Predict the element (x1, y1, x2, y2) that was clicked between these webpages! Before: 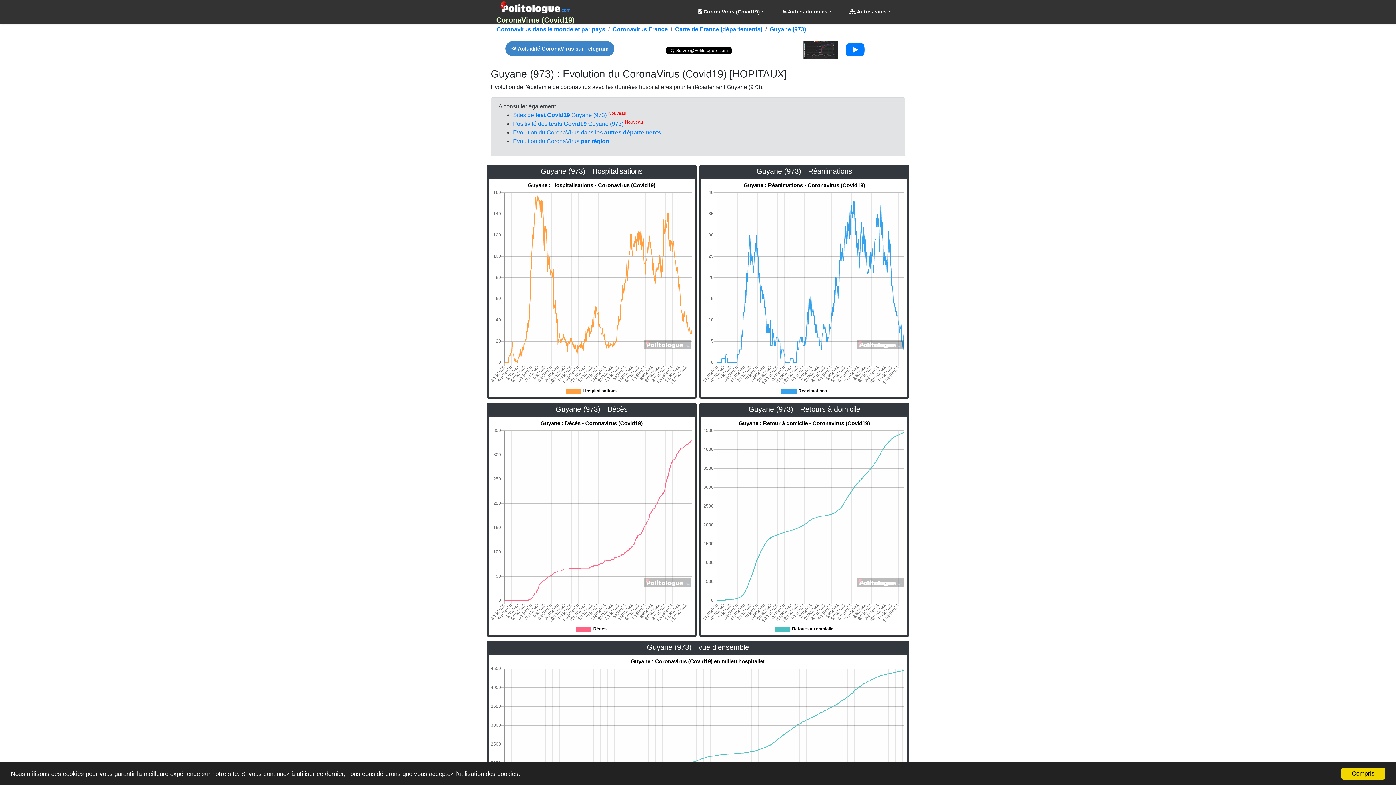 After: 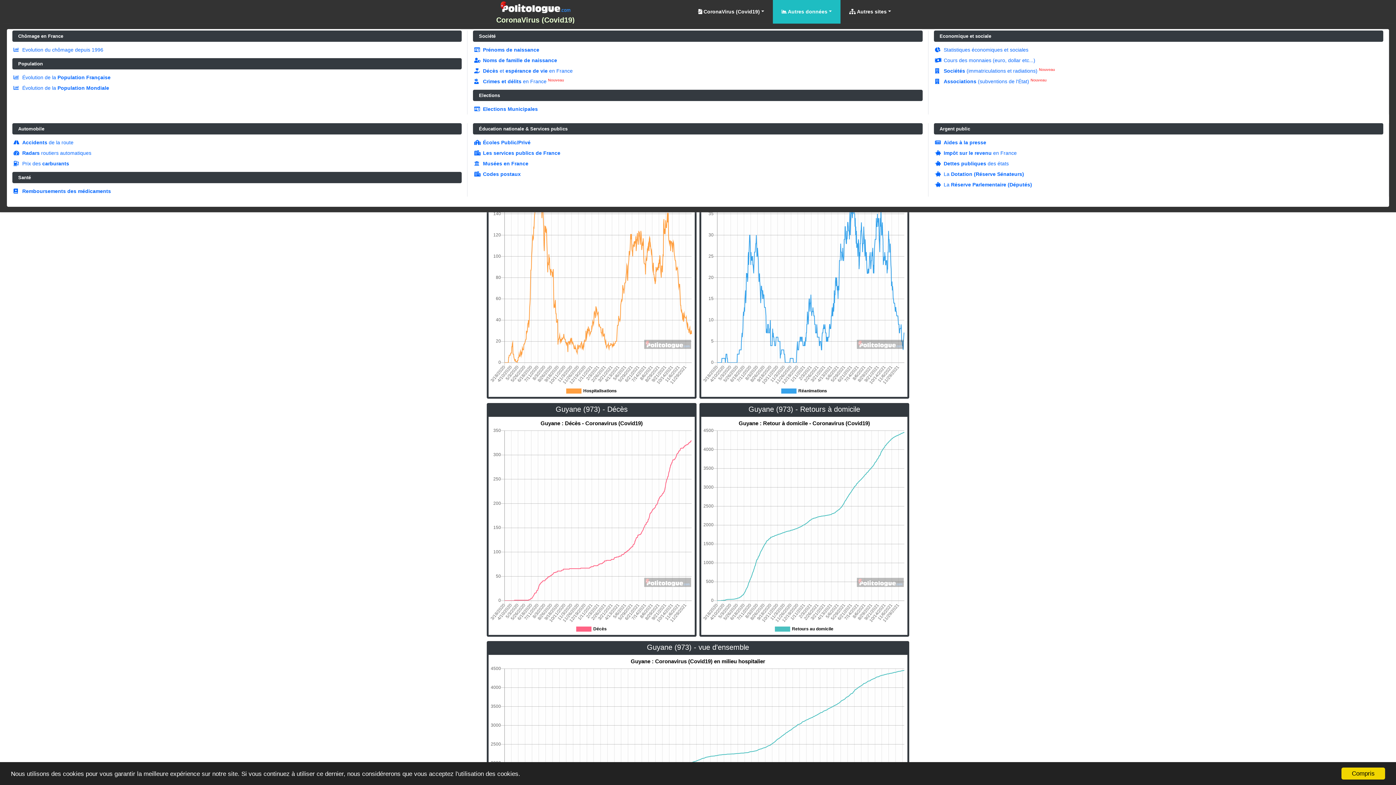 Action: label:  Autres données bbox: (773, 0, 840, 23)